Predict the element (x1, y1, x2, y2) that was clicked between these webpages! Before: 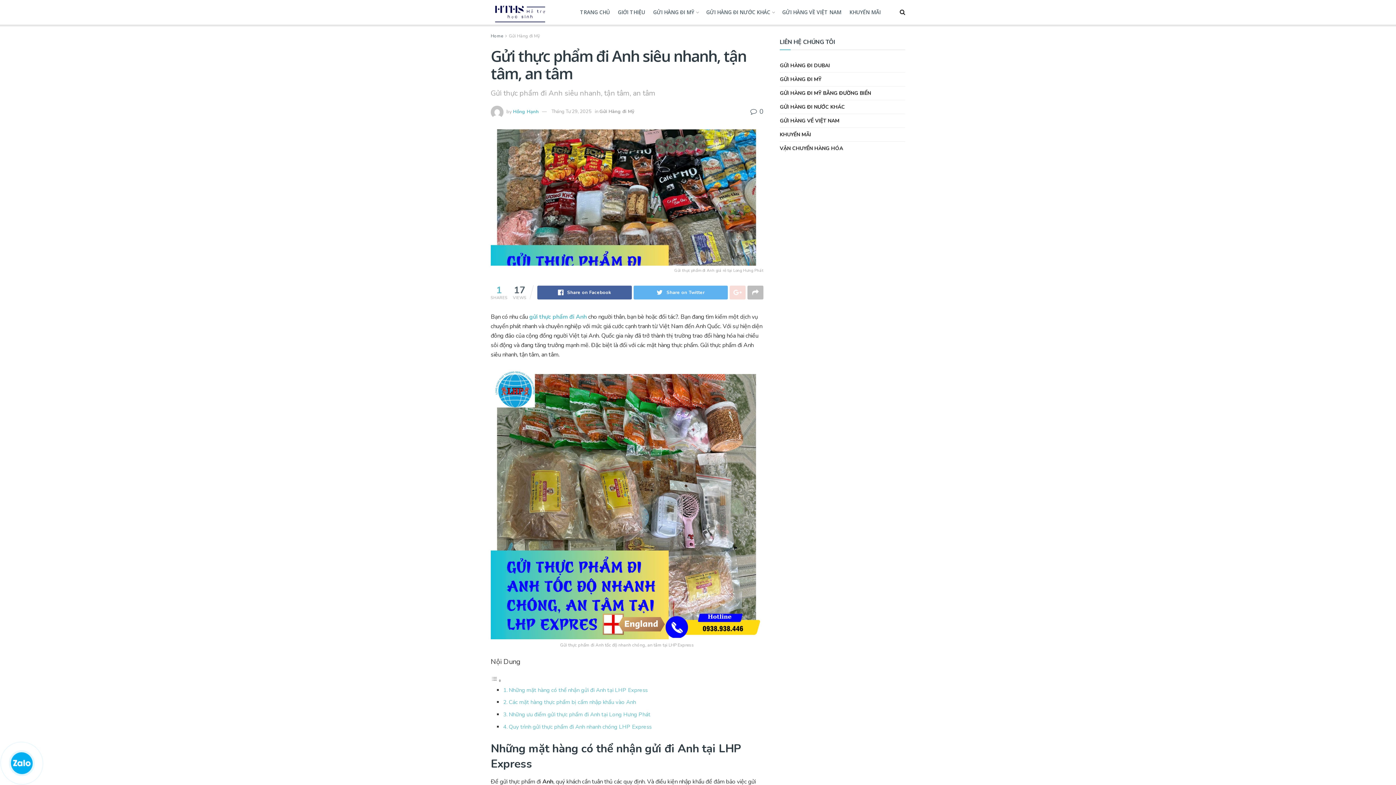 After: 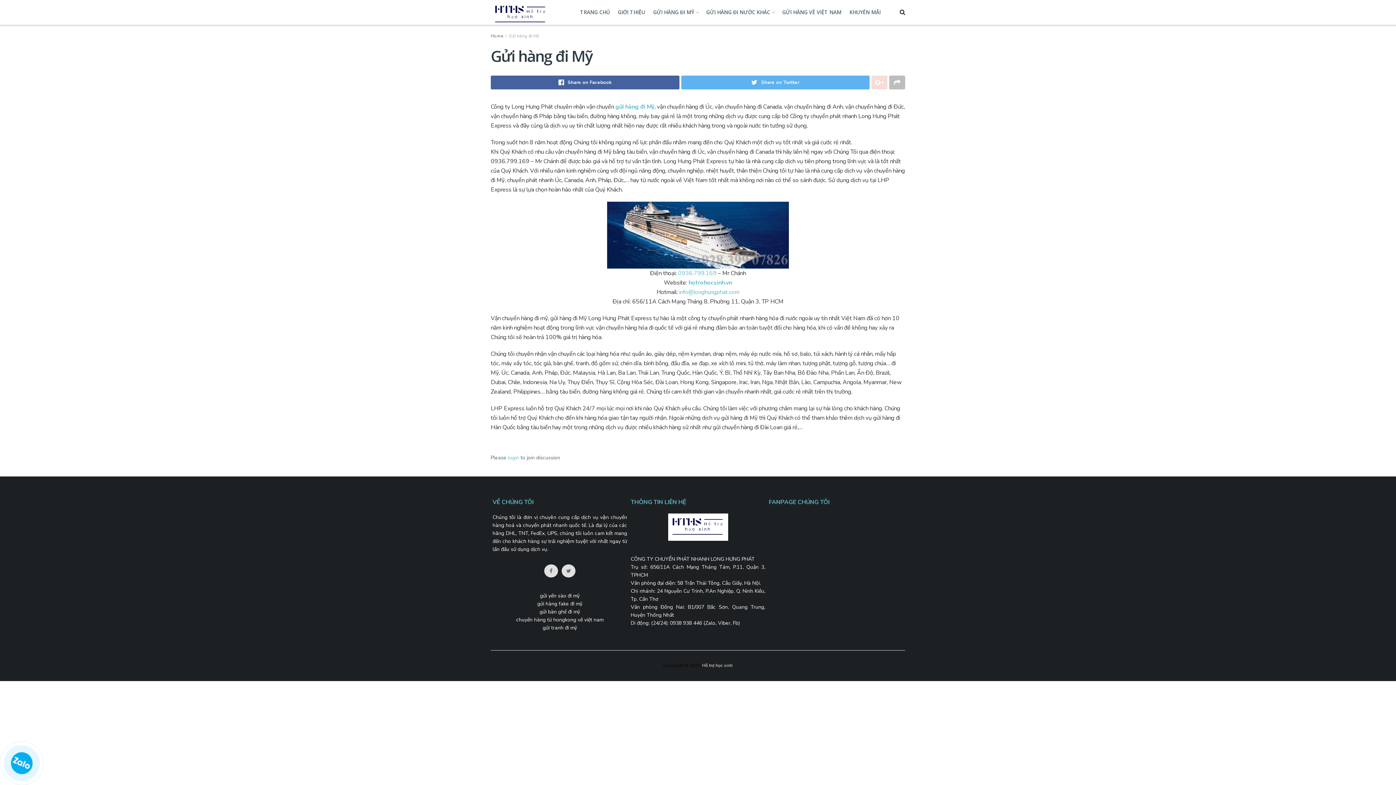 Action: label: GIỚI THIỆU bbox: (618, 0, 645, 24)